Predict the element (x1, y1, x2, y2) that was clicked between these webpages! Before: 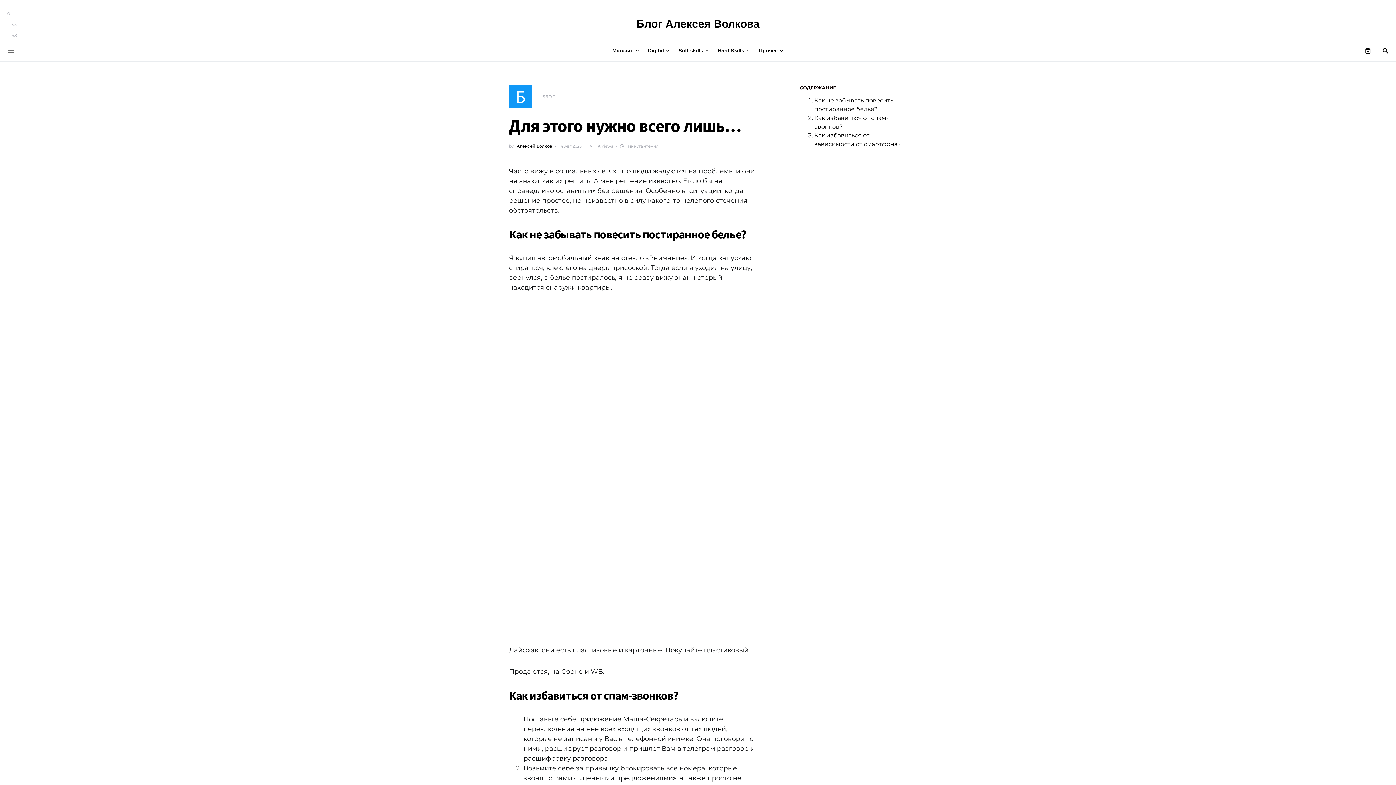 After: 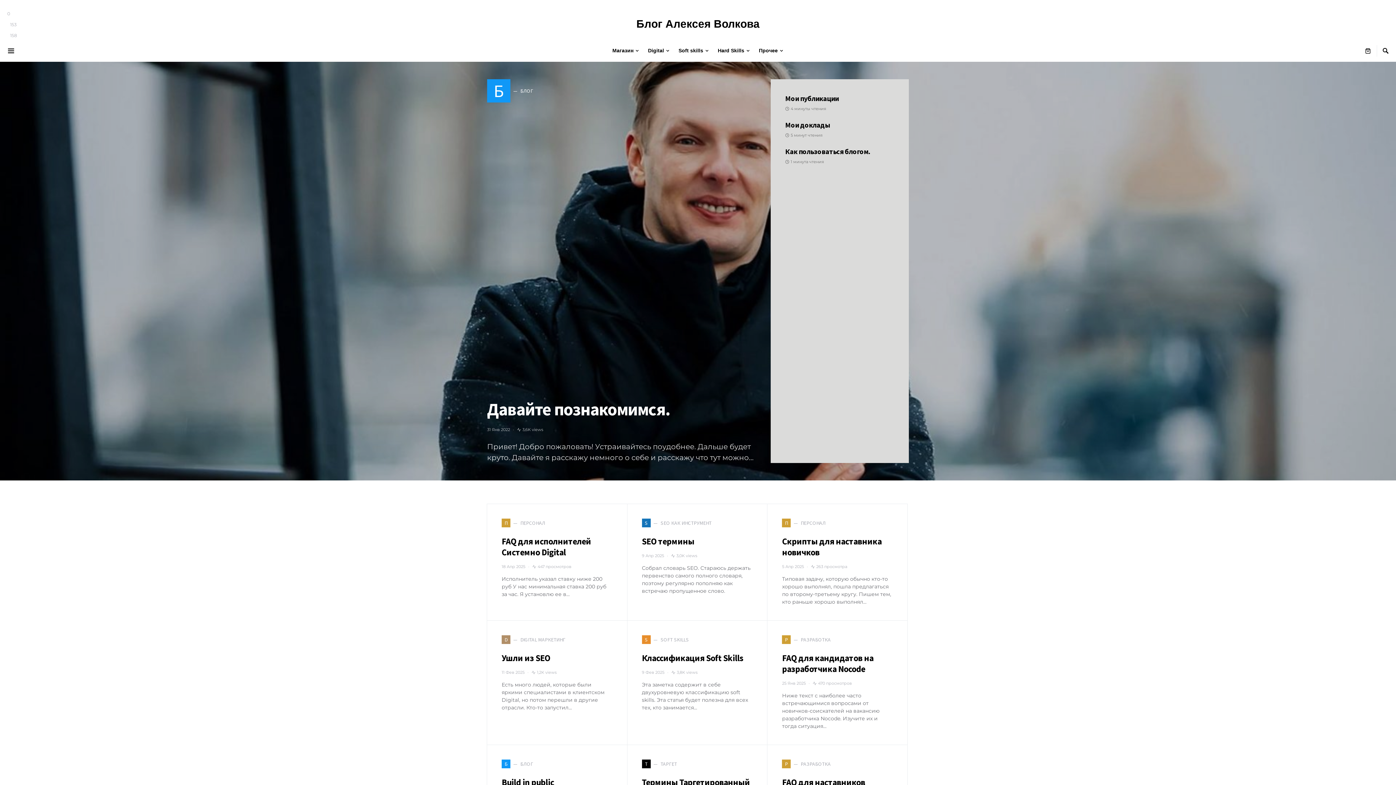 Action: bbox: (636, 15, 759, 31) label: Блог Алексея Волкова